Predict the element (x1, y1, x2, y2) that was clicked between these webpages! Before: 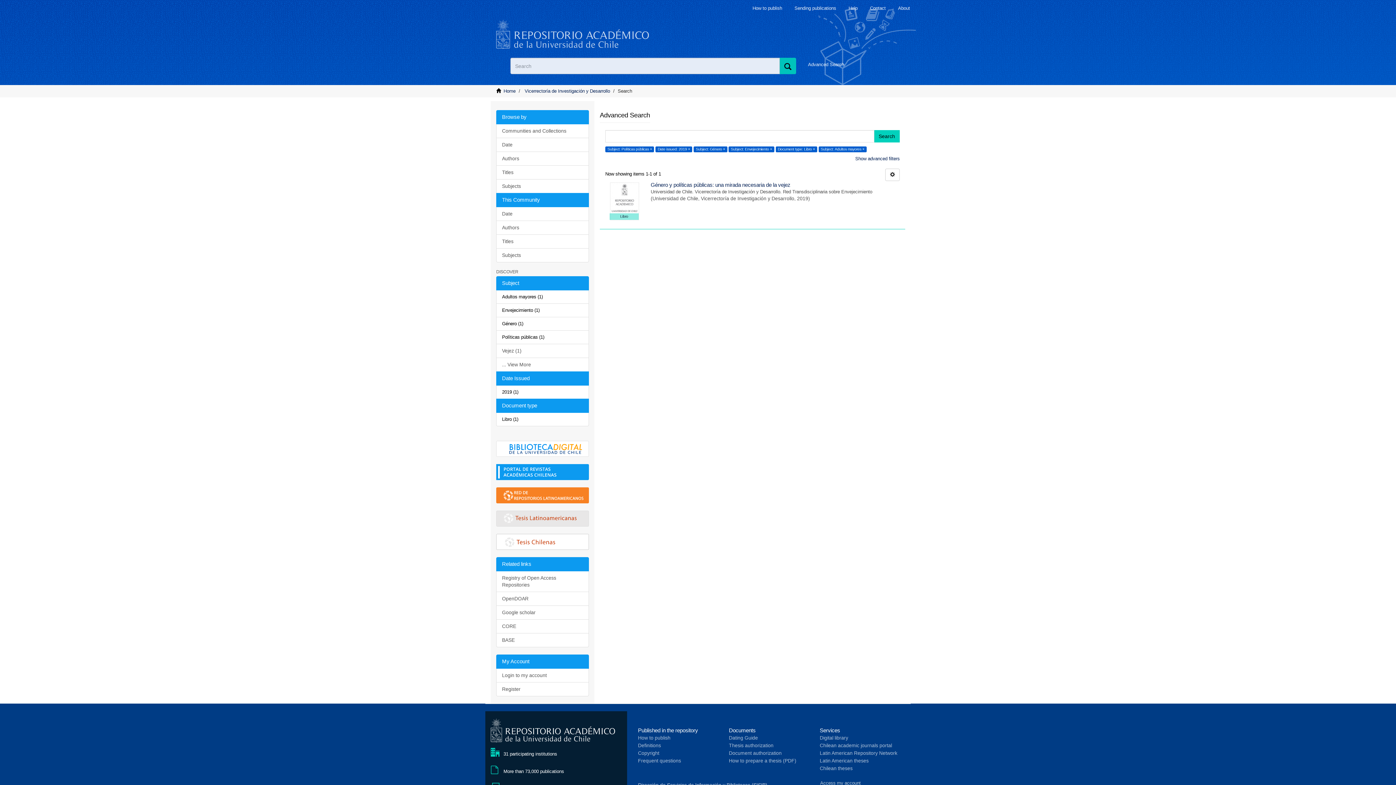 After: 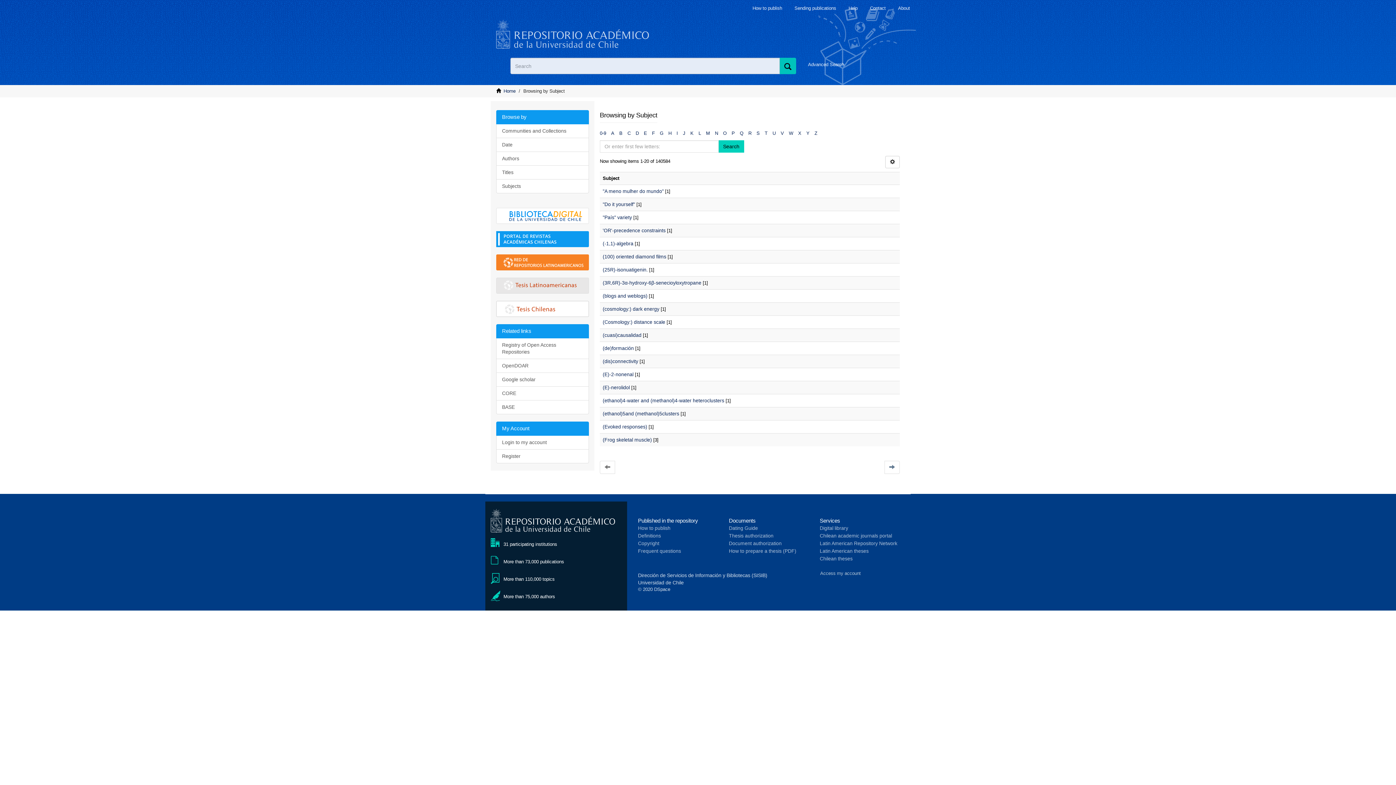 Action: bbox: (496, 179, 589, 193) label: Subjects